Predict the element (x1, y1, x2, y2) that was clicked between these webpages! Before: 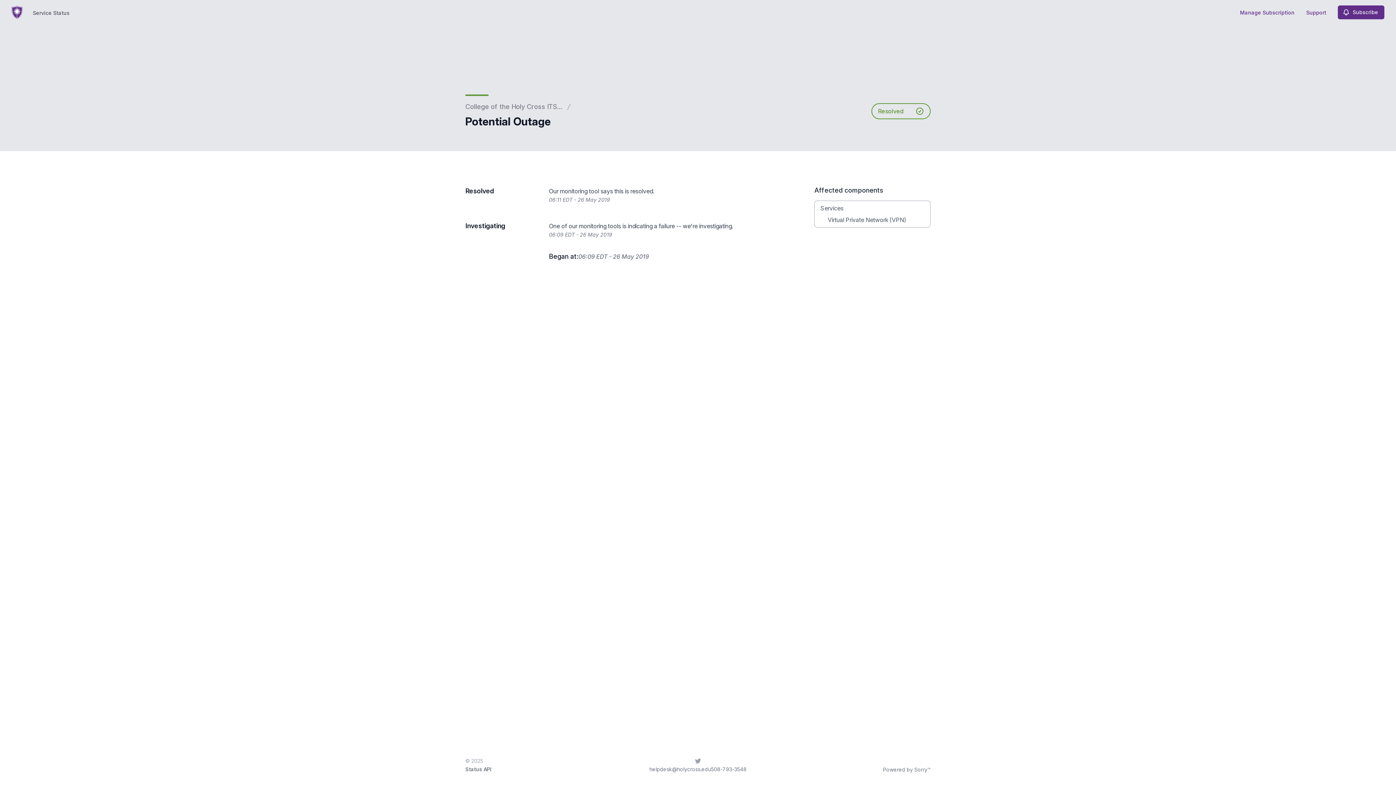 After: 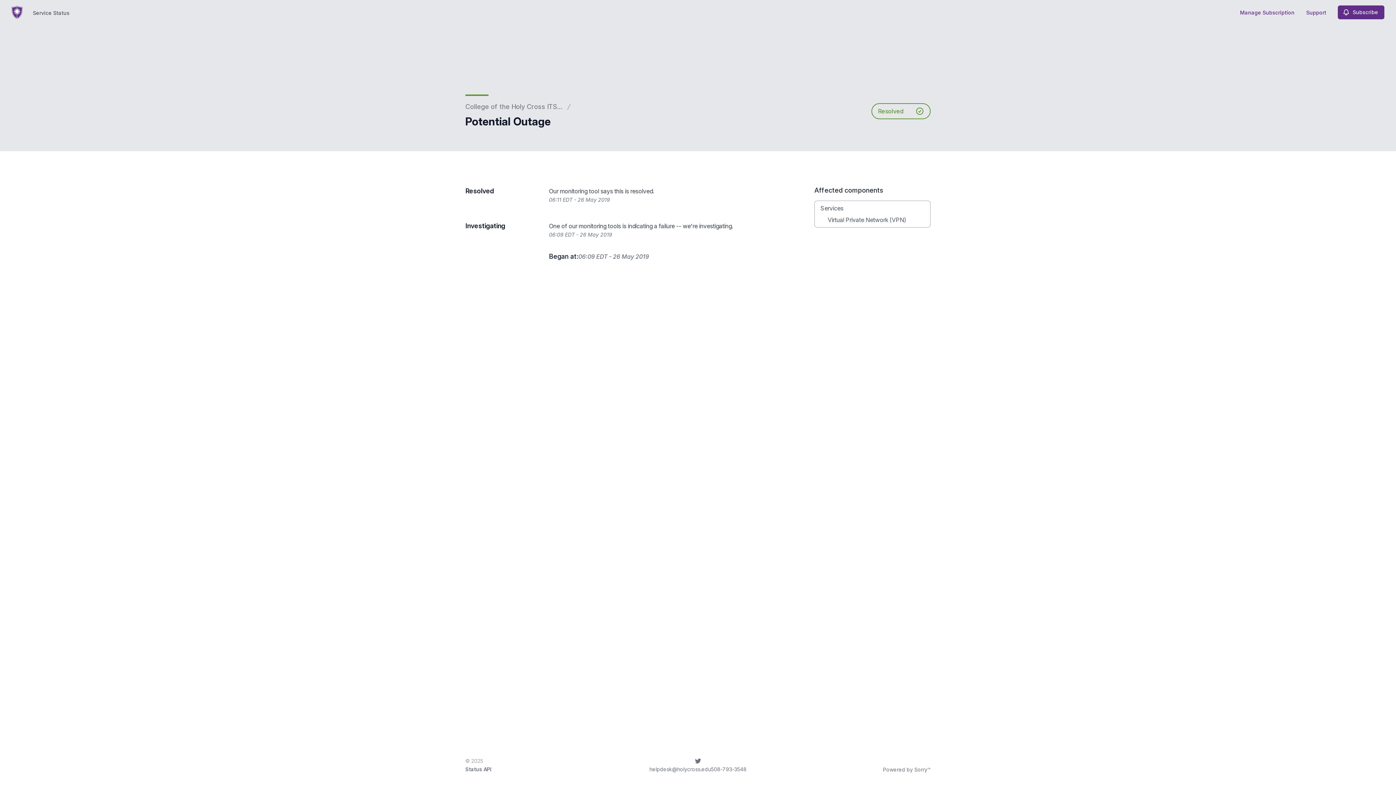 Action: bbox: (694, 757, 701, 765) label: Twitter